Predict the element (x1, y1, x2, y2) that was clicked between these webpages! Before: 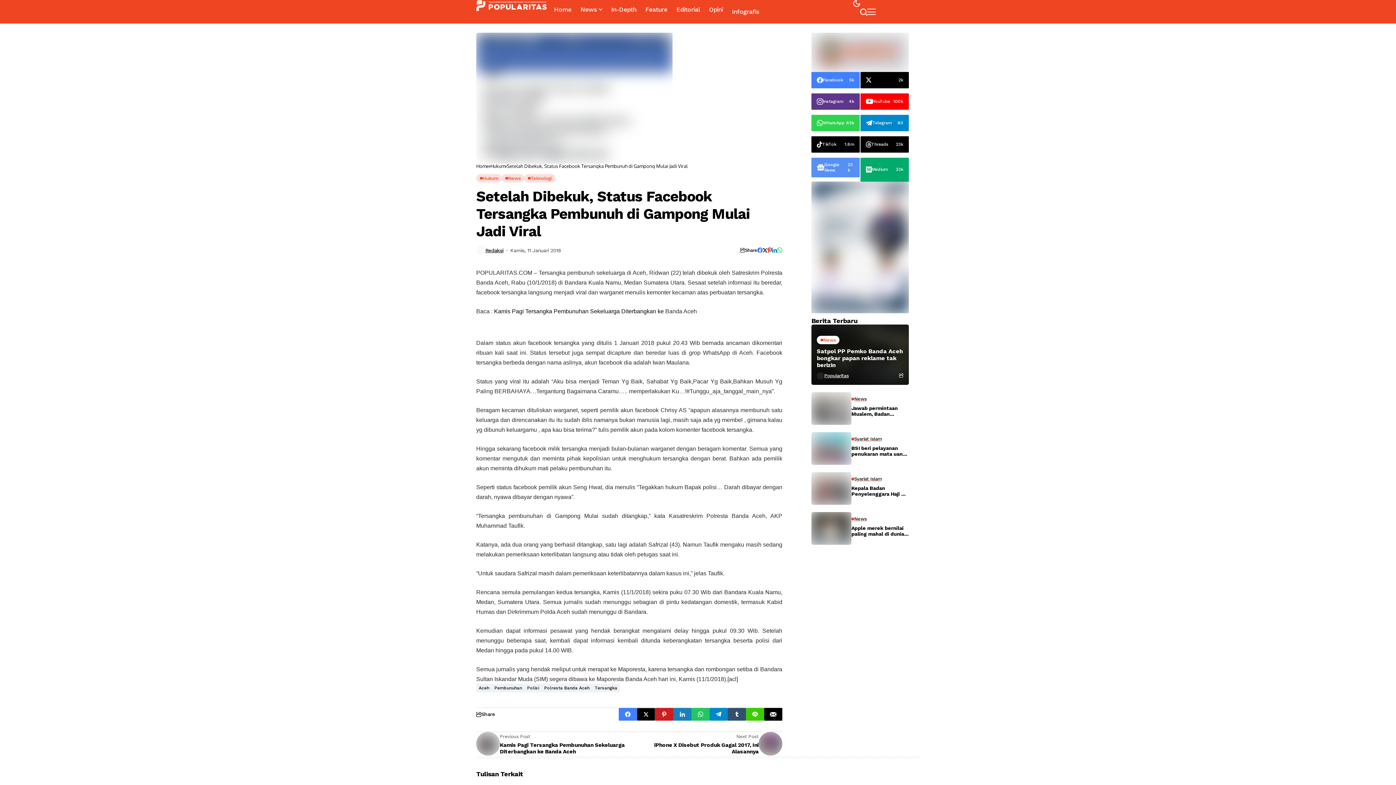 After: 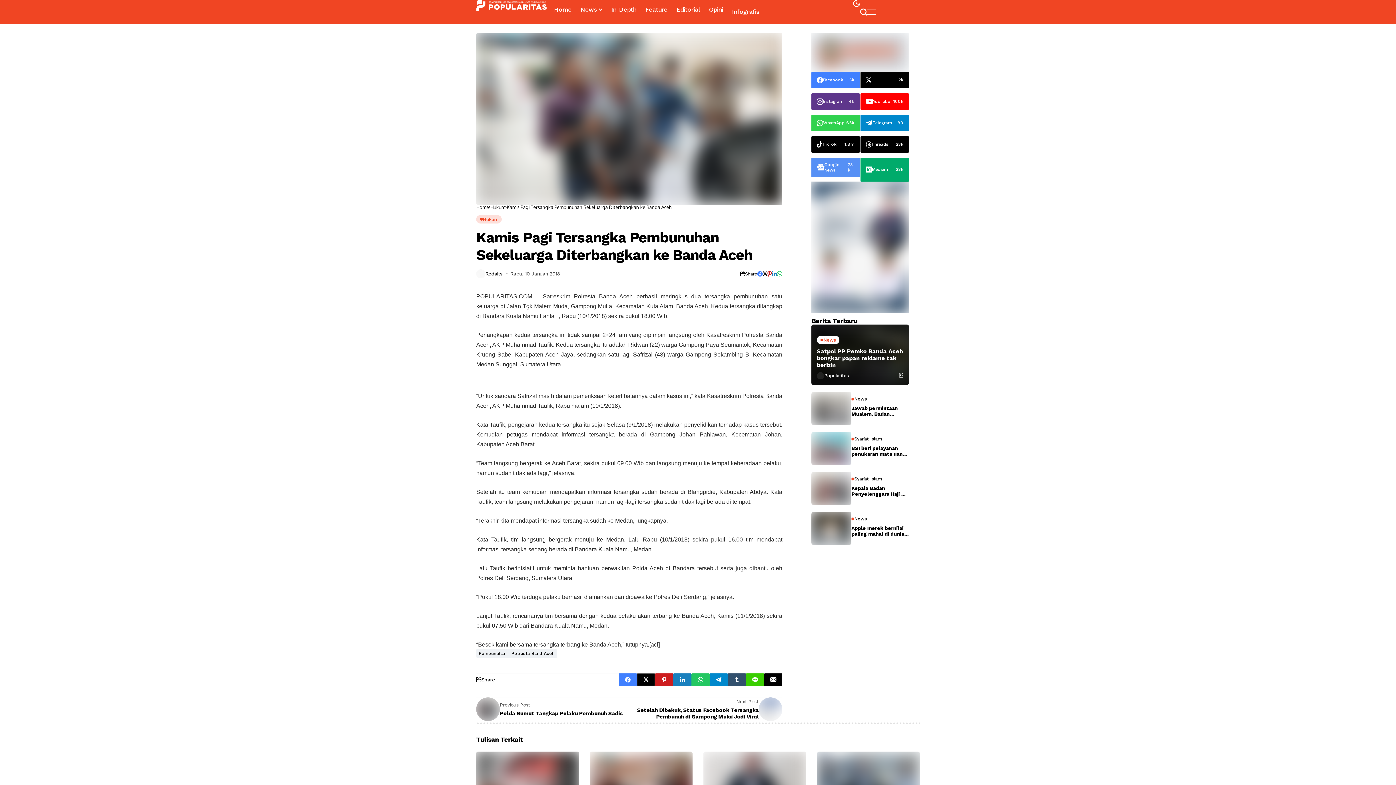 Action: label: Previous Post
Kamis Pagi Tersangka Pembunuhan Sekeluarga Diterbangkan ke Banda Aceh bbox: (476, 732, 629, 756)